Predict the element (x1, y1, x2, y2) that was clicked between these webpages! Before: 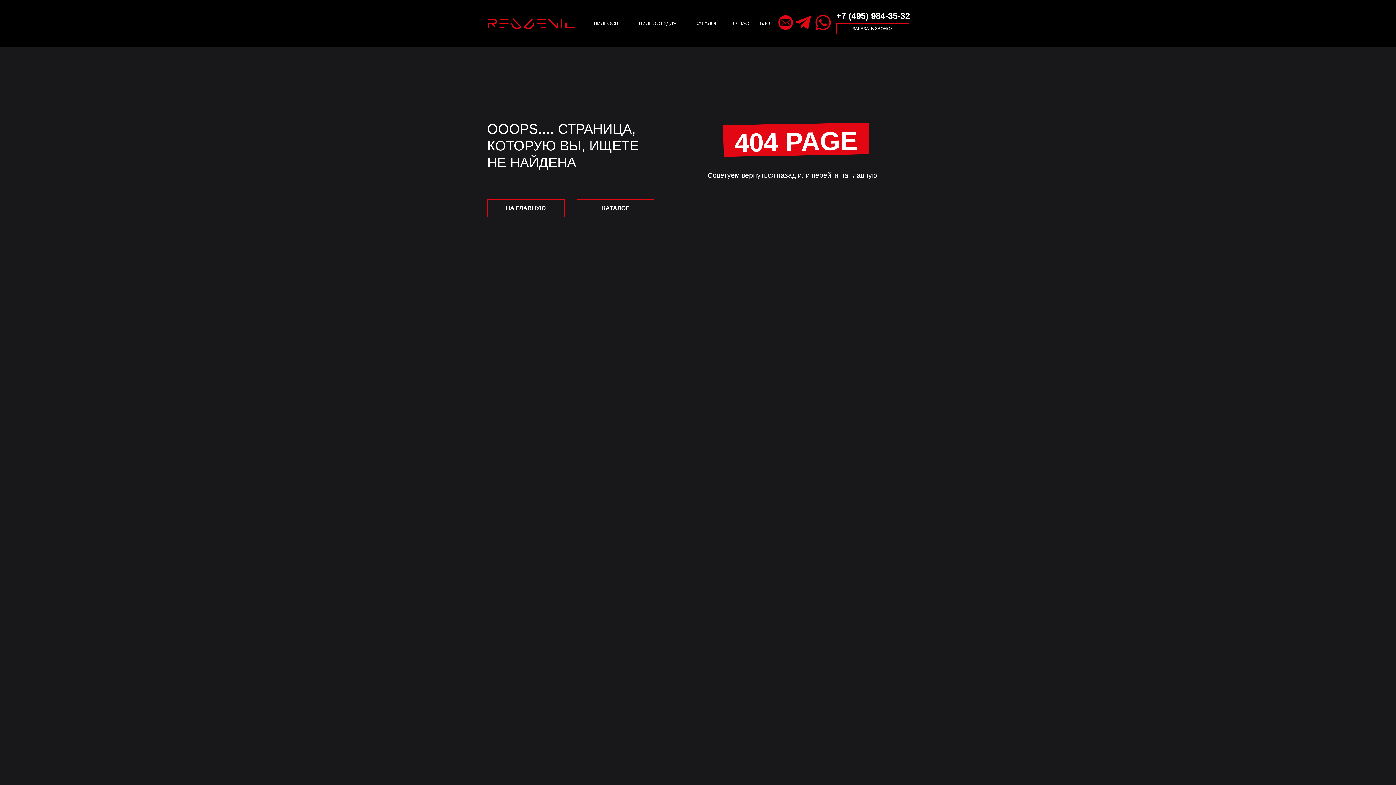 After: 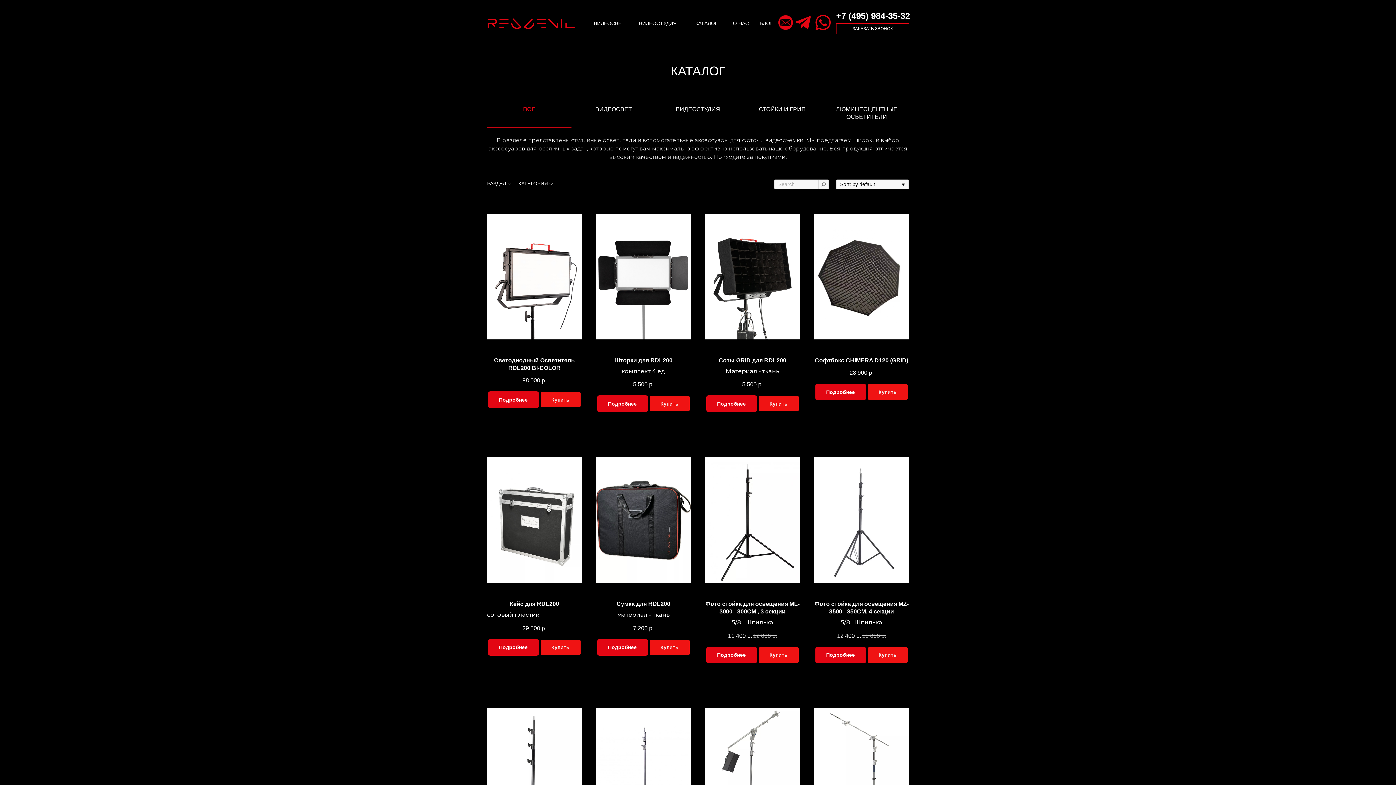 Action: label: КАТАЛОГ bbox: (693, 19, 720, 27)